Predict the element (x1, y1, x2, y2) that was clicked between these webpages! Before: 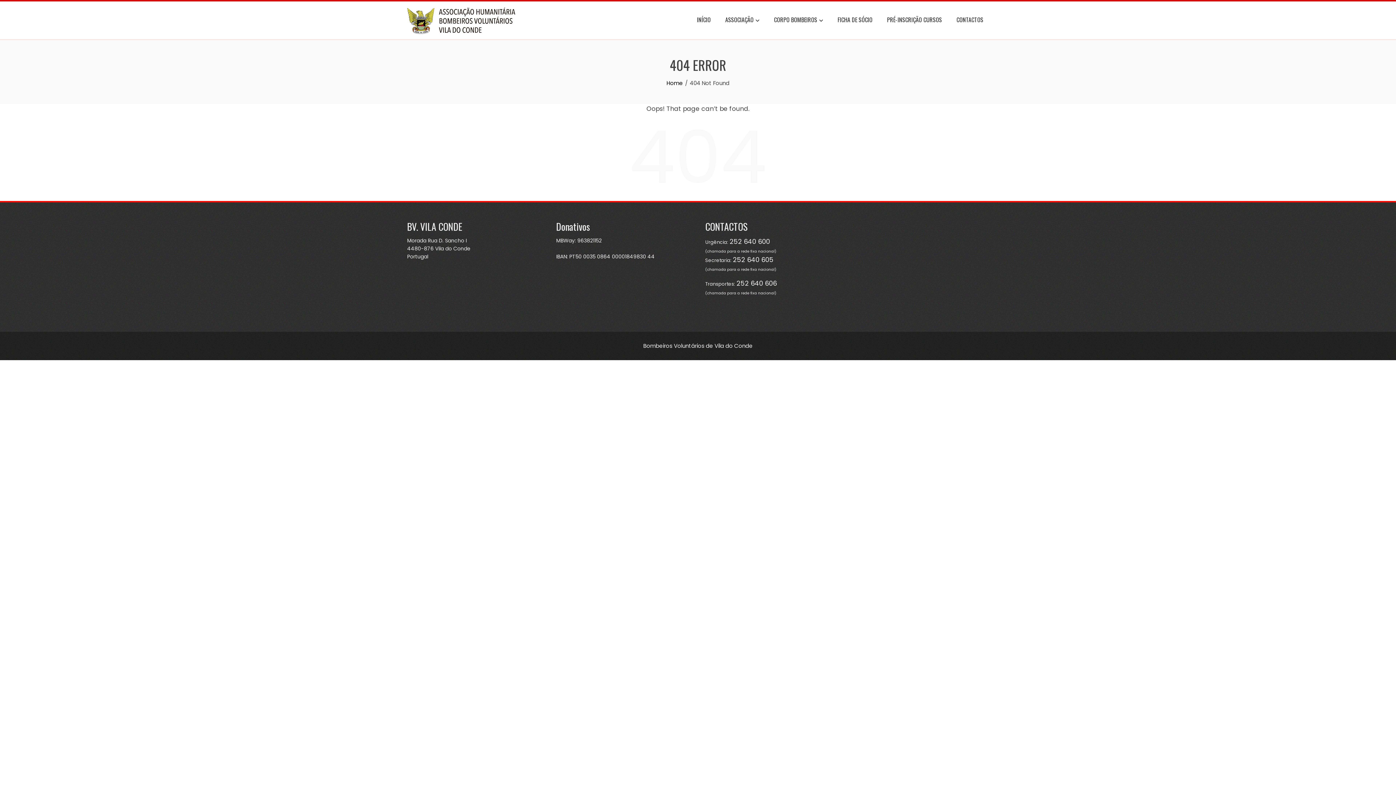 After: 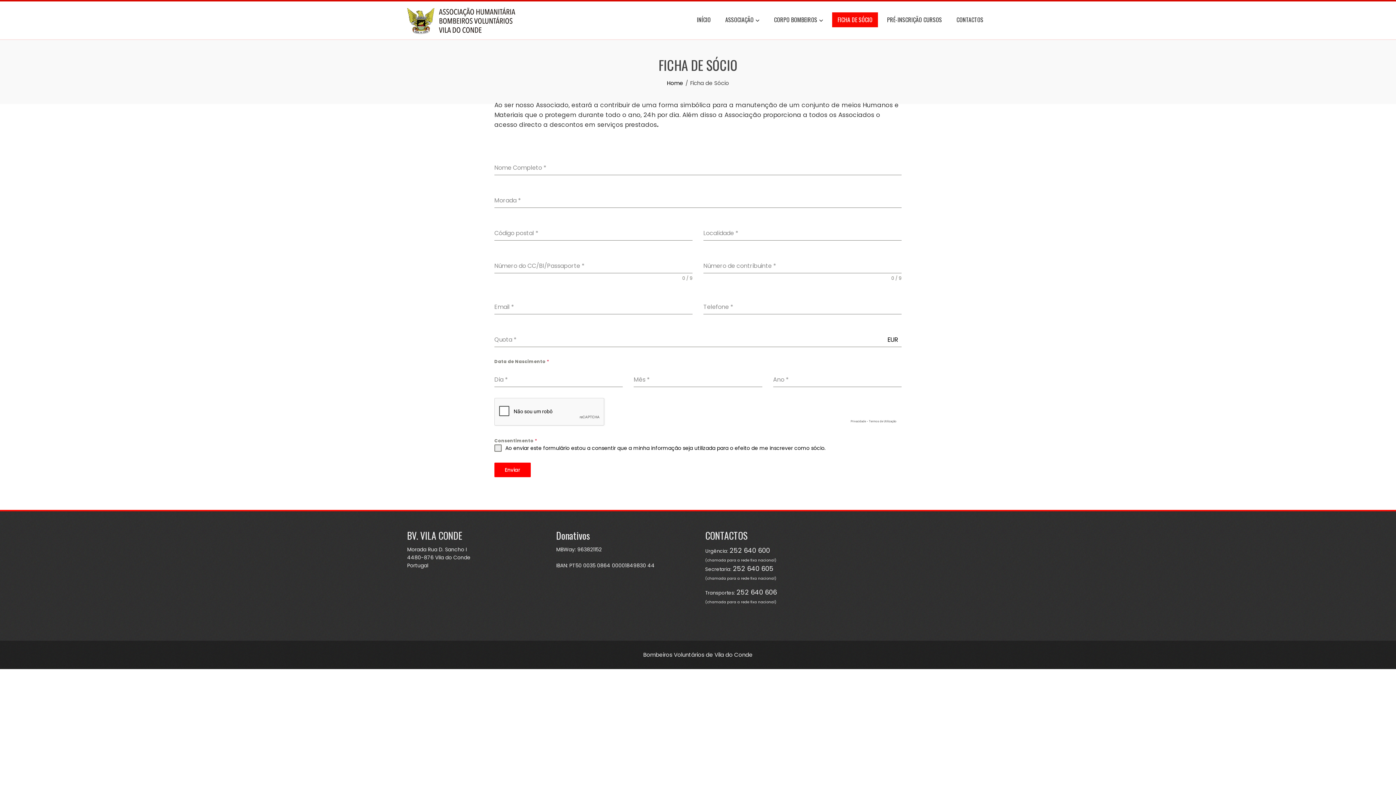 Action: label: FICHA DE SÓCIO bbox: (832, 12, 878, 27)